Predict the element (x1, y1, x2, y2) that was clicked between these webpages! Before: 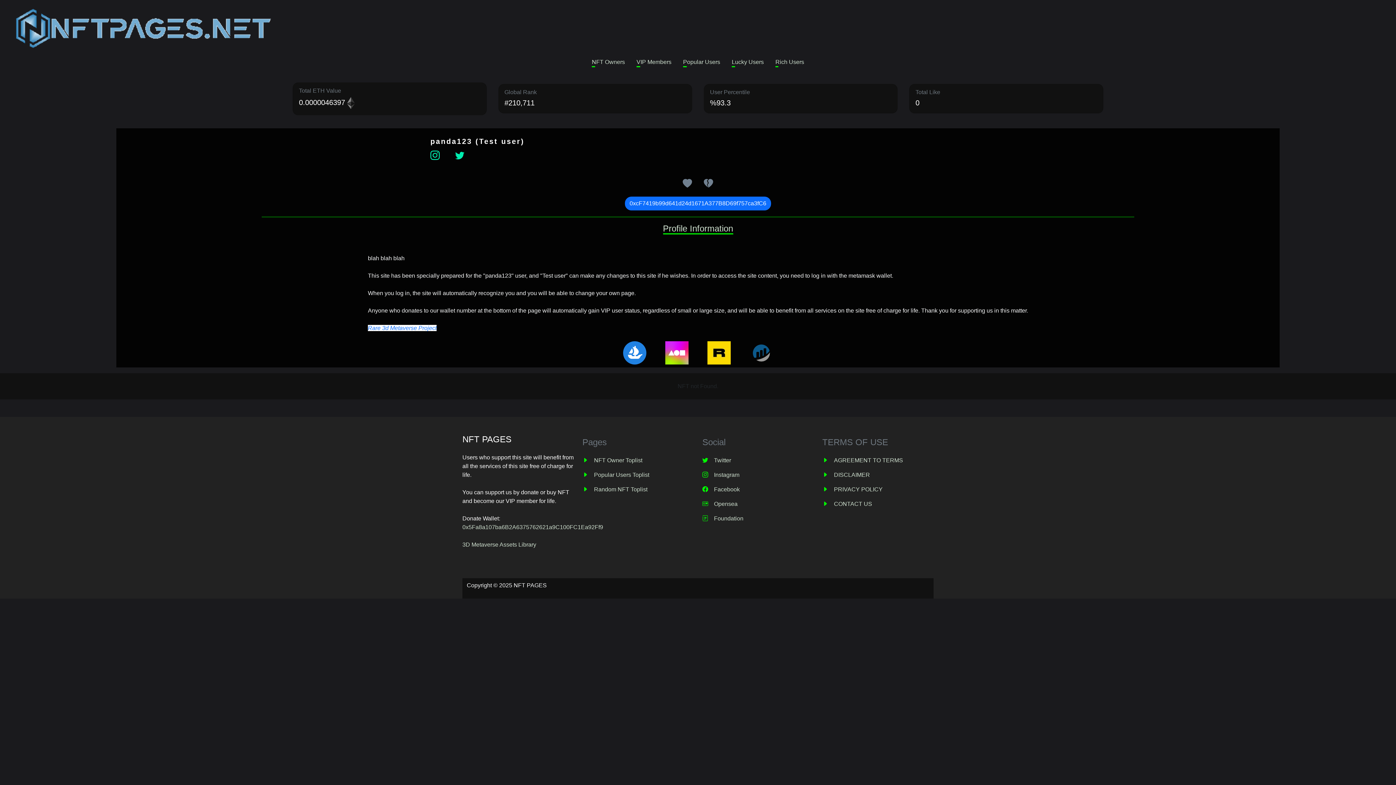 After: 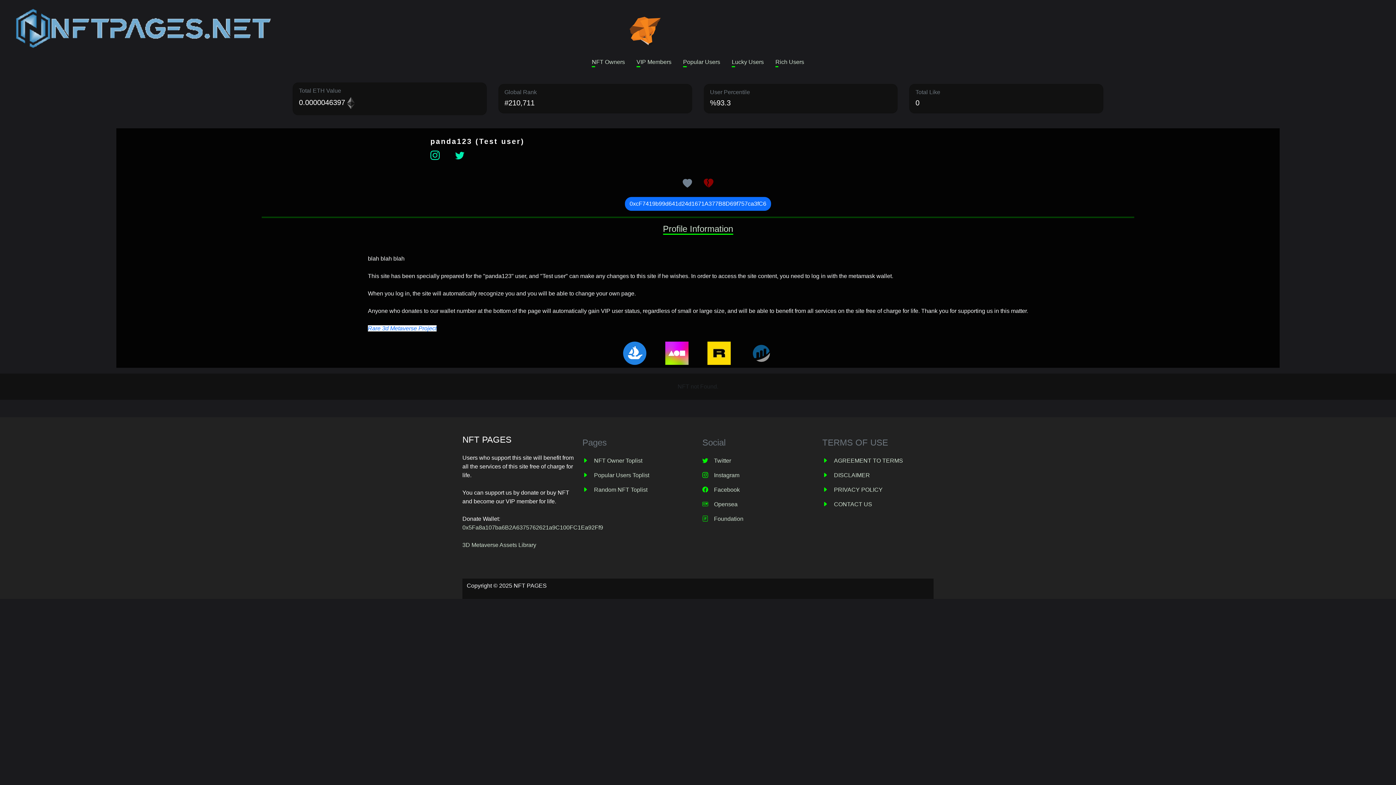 Action: bbox: (704, 182, 713, 188)